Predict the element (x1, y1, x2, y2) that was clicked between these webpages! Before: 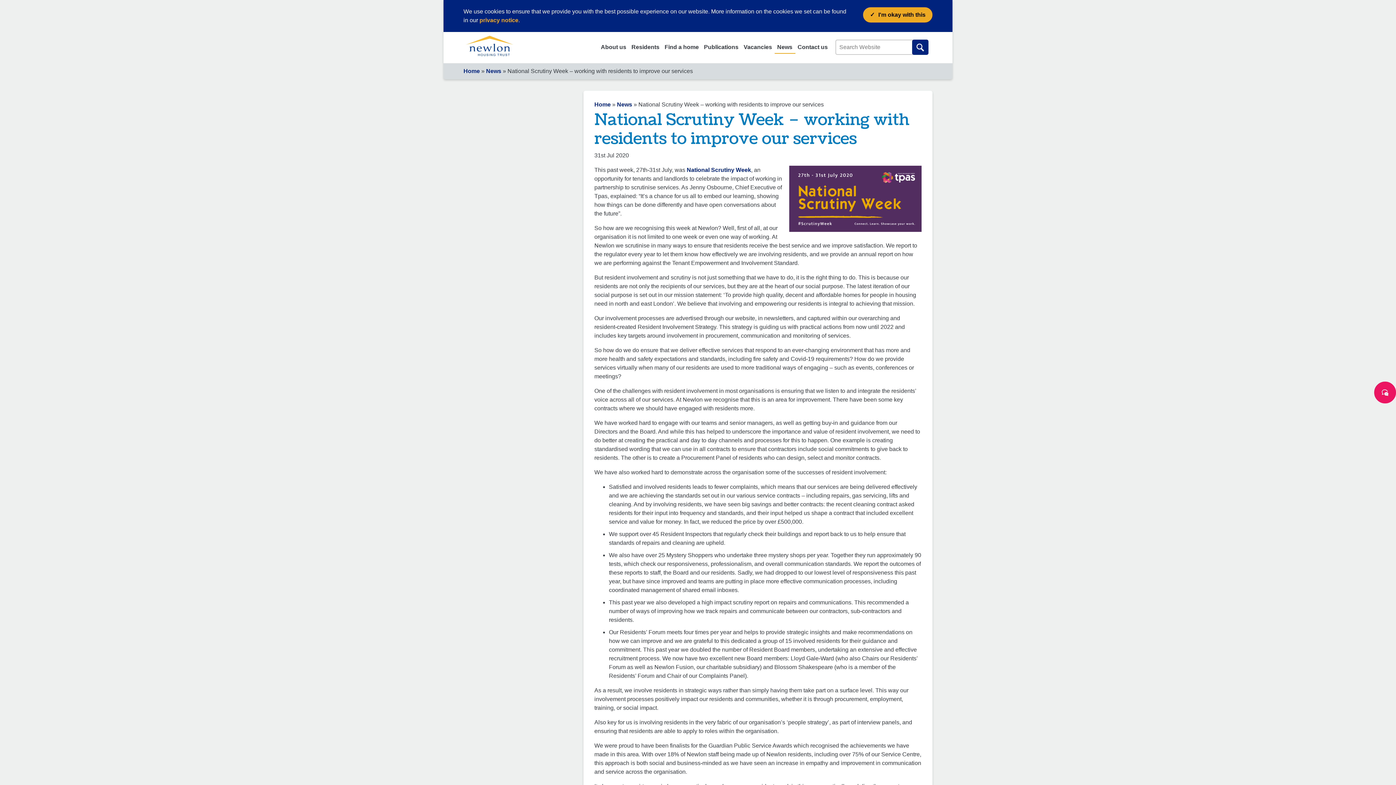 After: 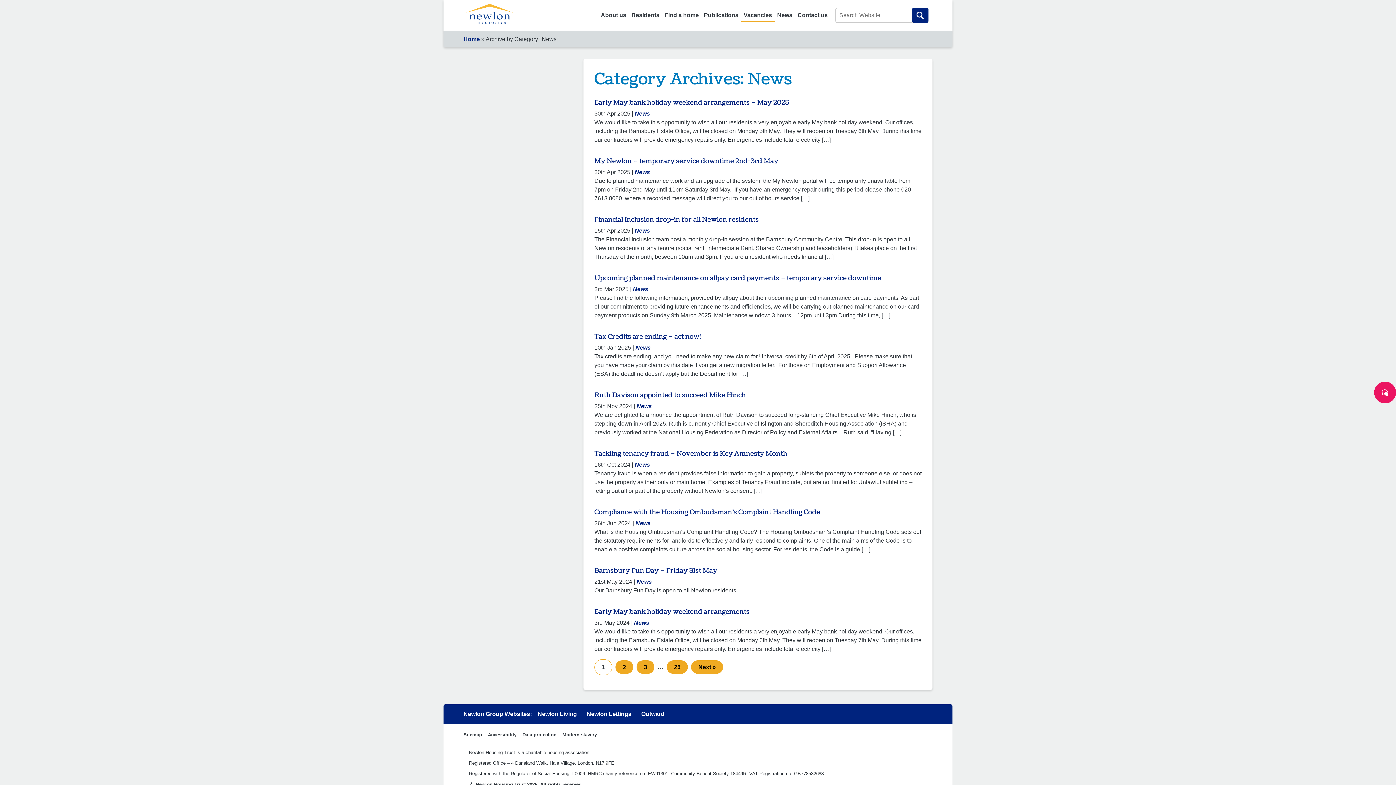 Action: bbox: (486, 68, 501, 74) label: News